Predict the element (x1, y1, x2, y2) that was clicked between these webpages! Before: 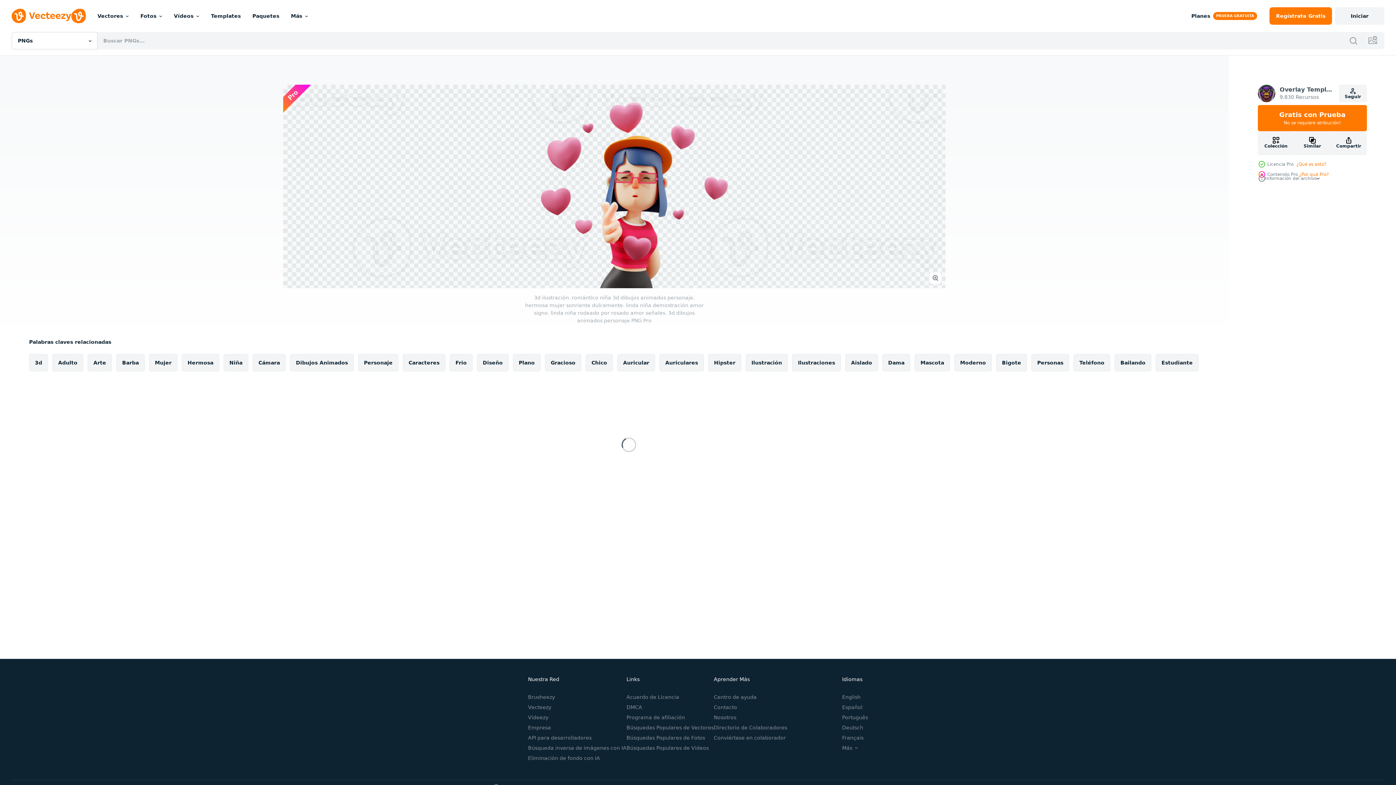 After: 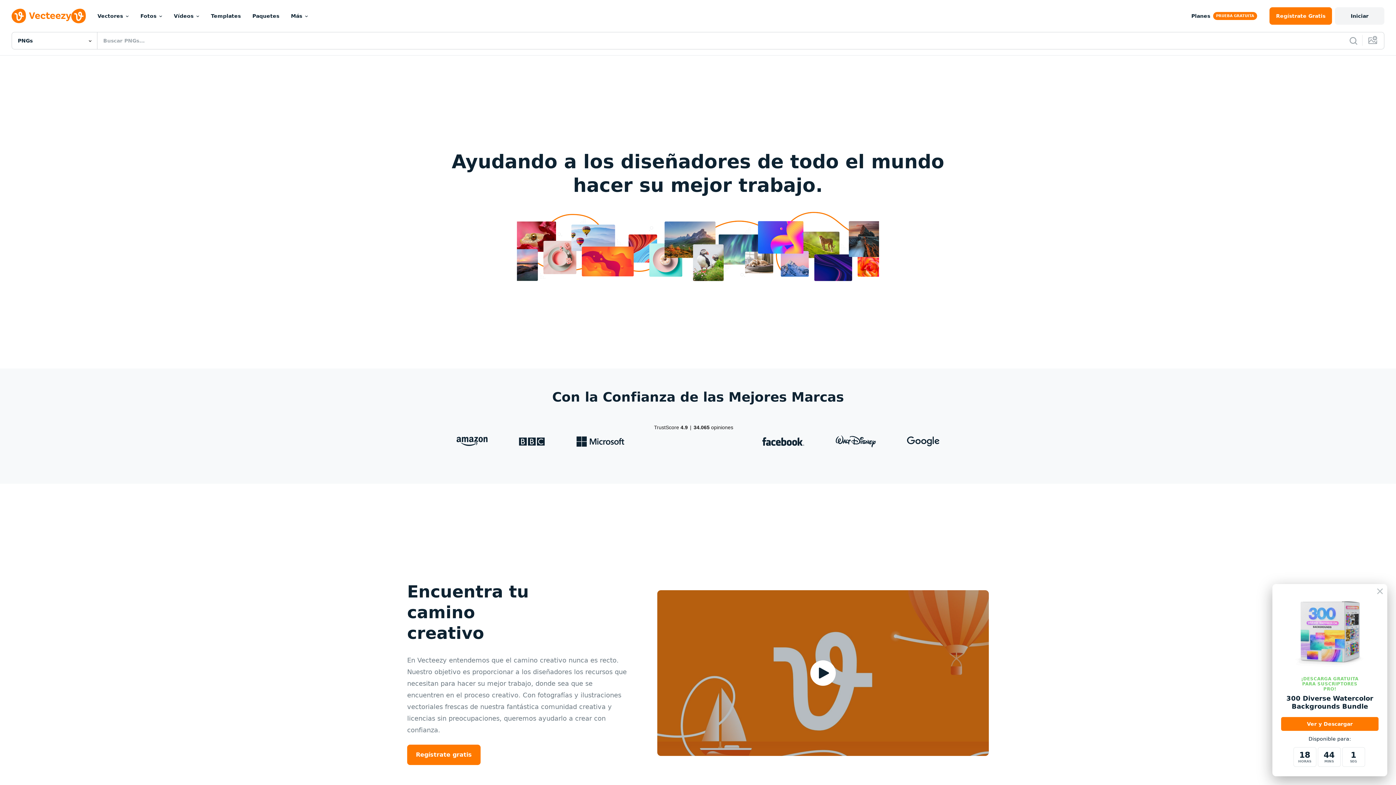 Action: bbox: (714, 714, 736, 720) label: Nosotros